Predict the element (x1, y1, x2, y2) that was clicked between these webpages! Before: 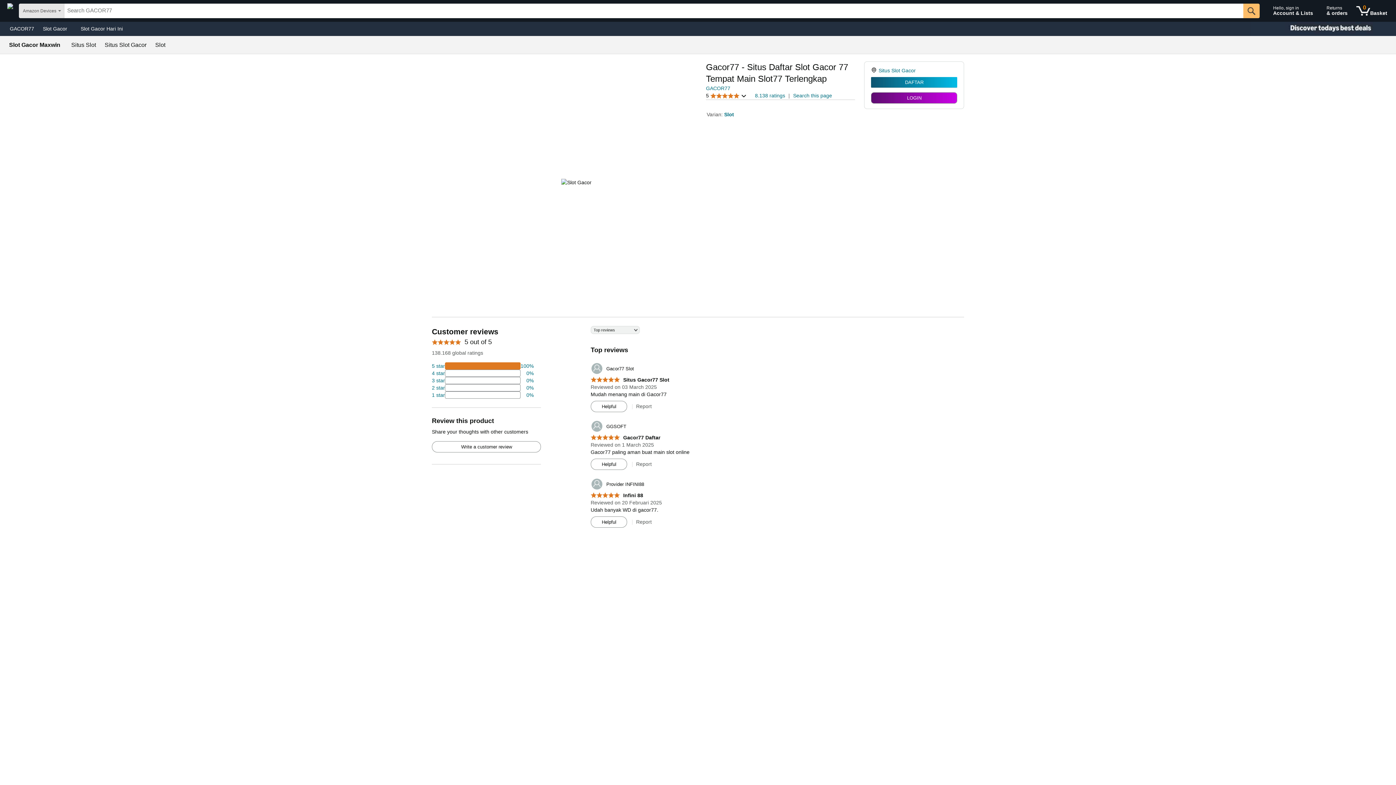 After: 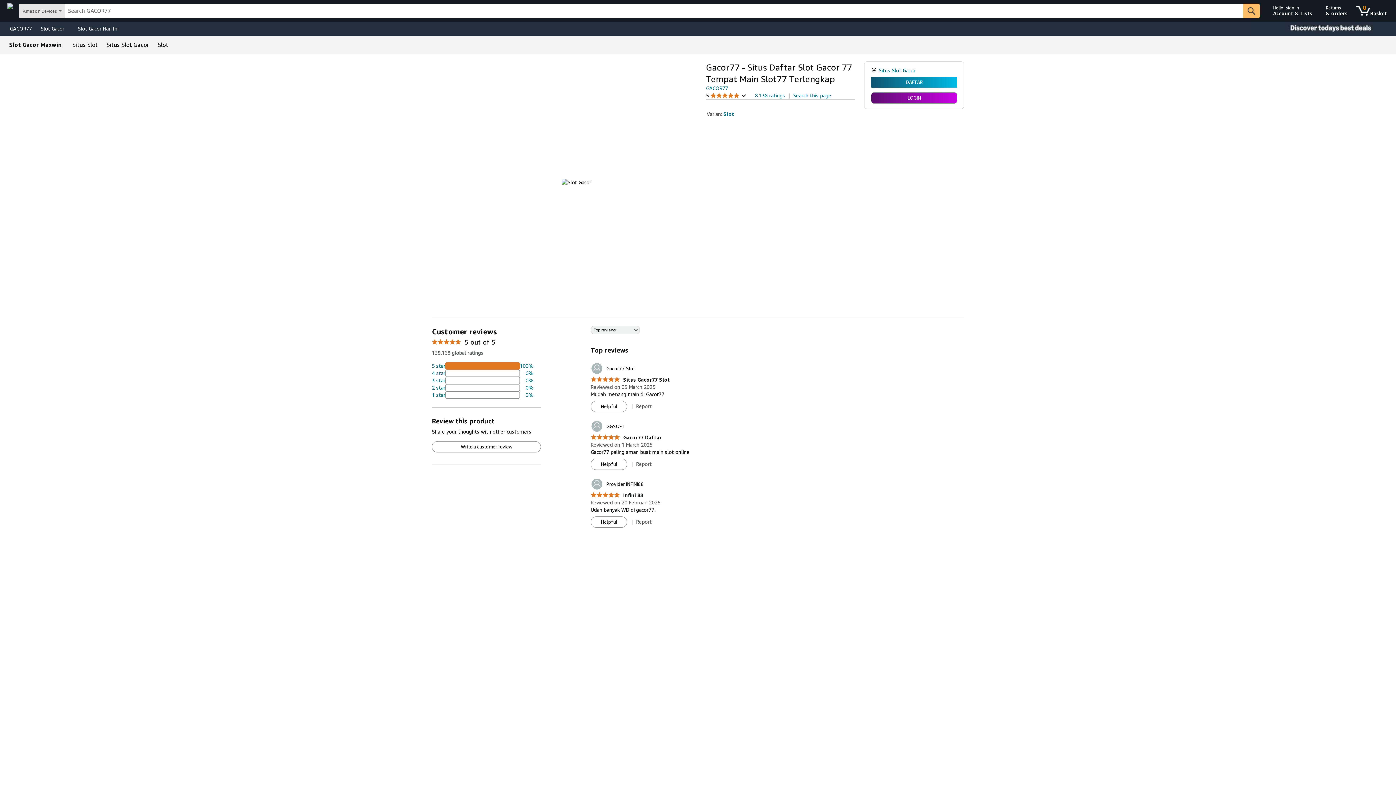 Action: label: Slot bbox: (724, 111, 734, 117)